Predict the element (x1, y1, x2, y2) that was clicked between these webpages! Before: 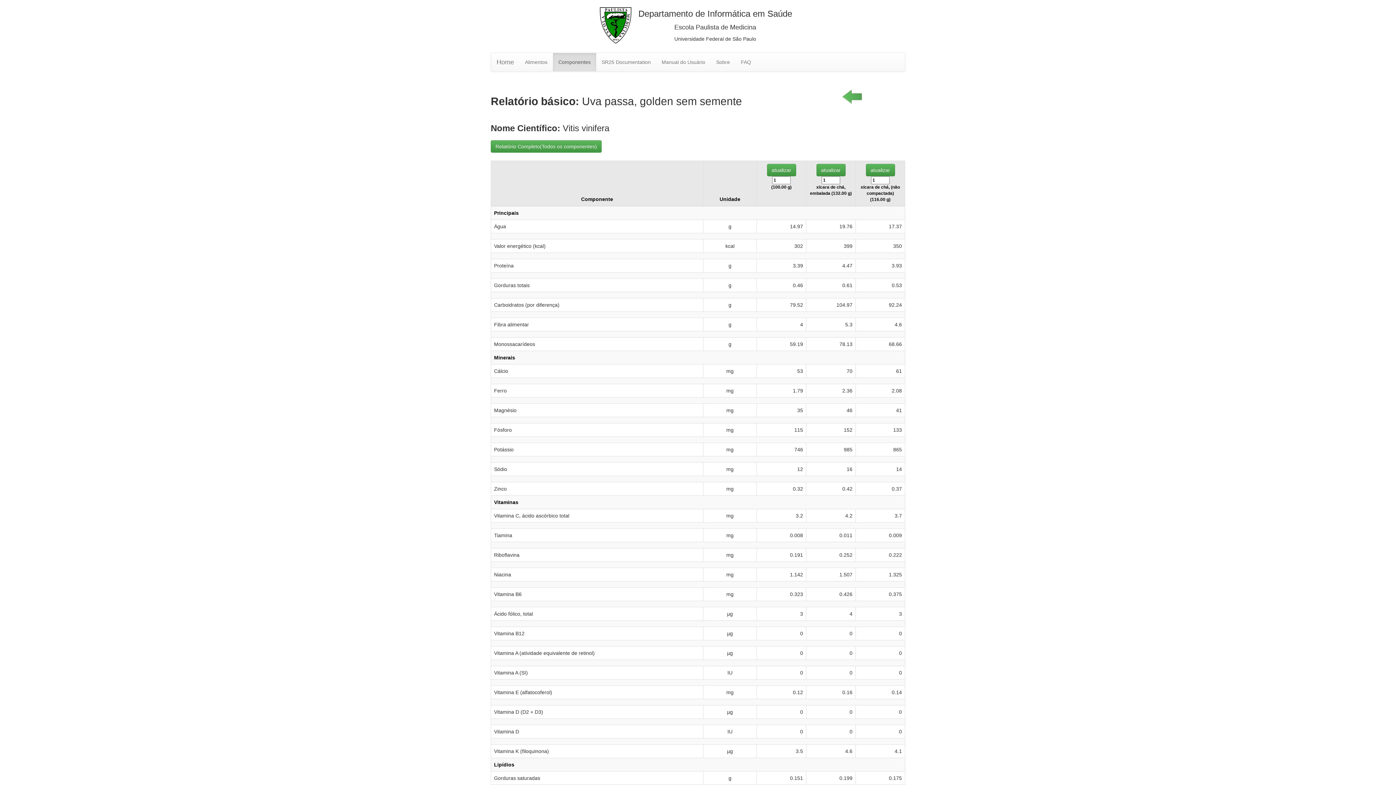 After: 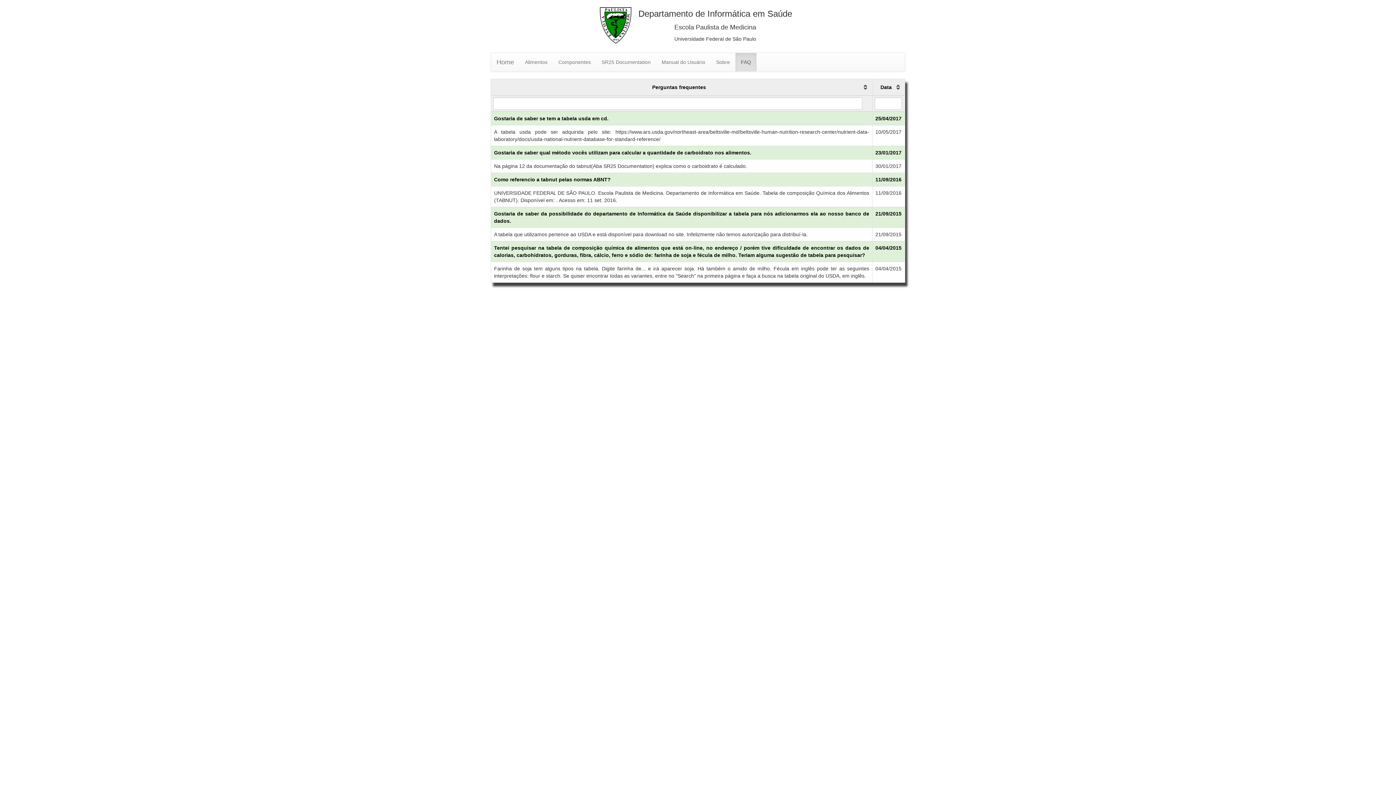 Action: bbox: (735, 53, 756, 71) label: FAQ